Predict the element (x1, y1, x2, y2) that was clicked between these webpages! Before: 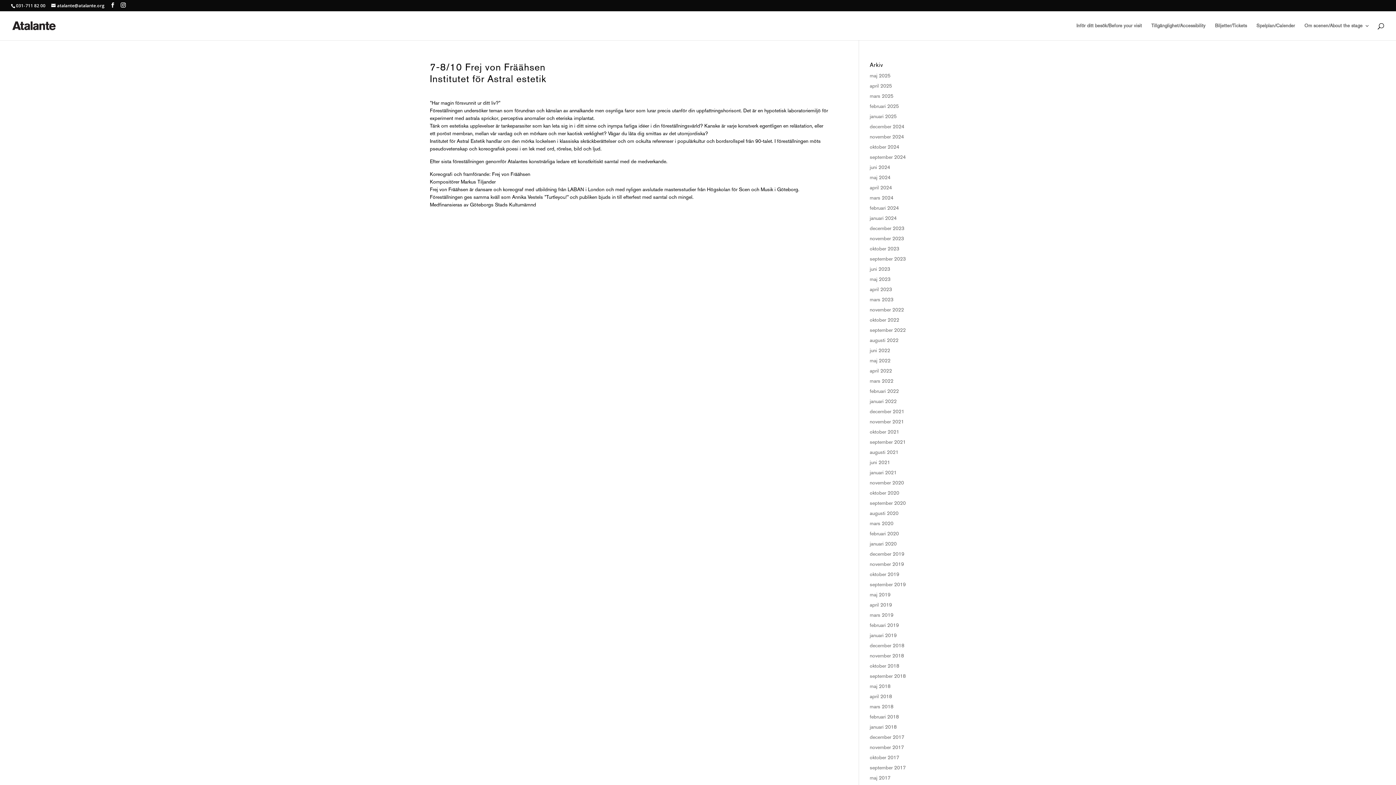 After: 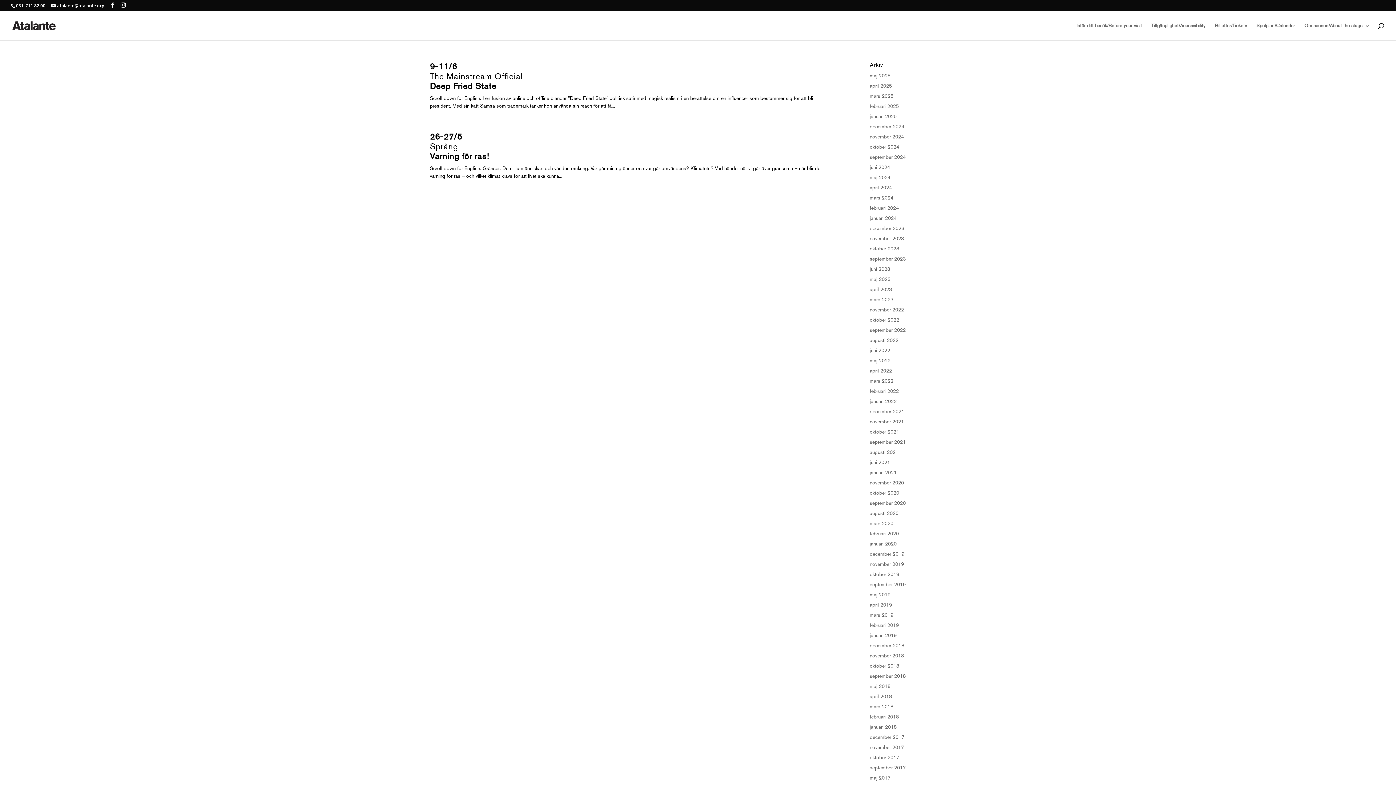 Action: label: juni 2023 bbox: (870, 266, 890, 272)